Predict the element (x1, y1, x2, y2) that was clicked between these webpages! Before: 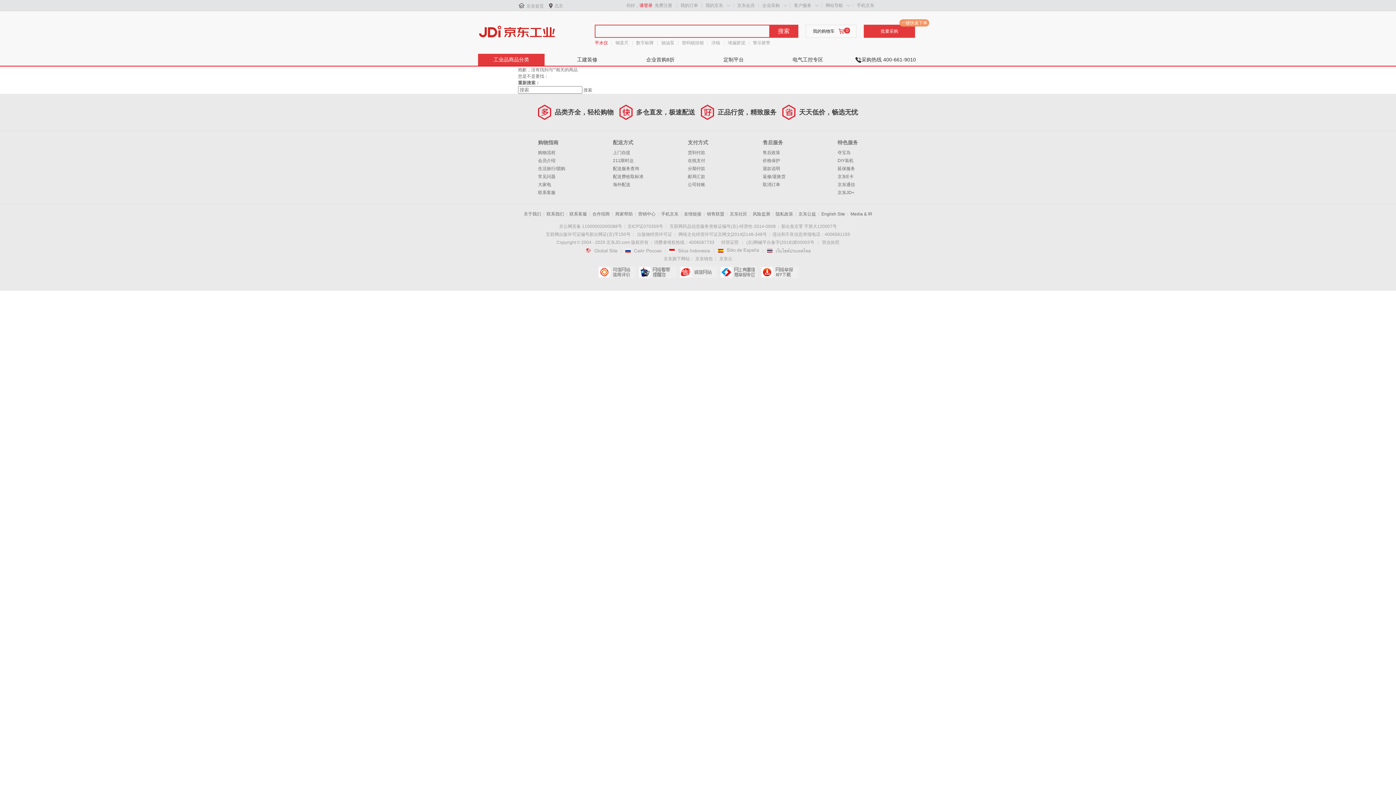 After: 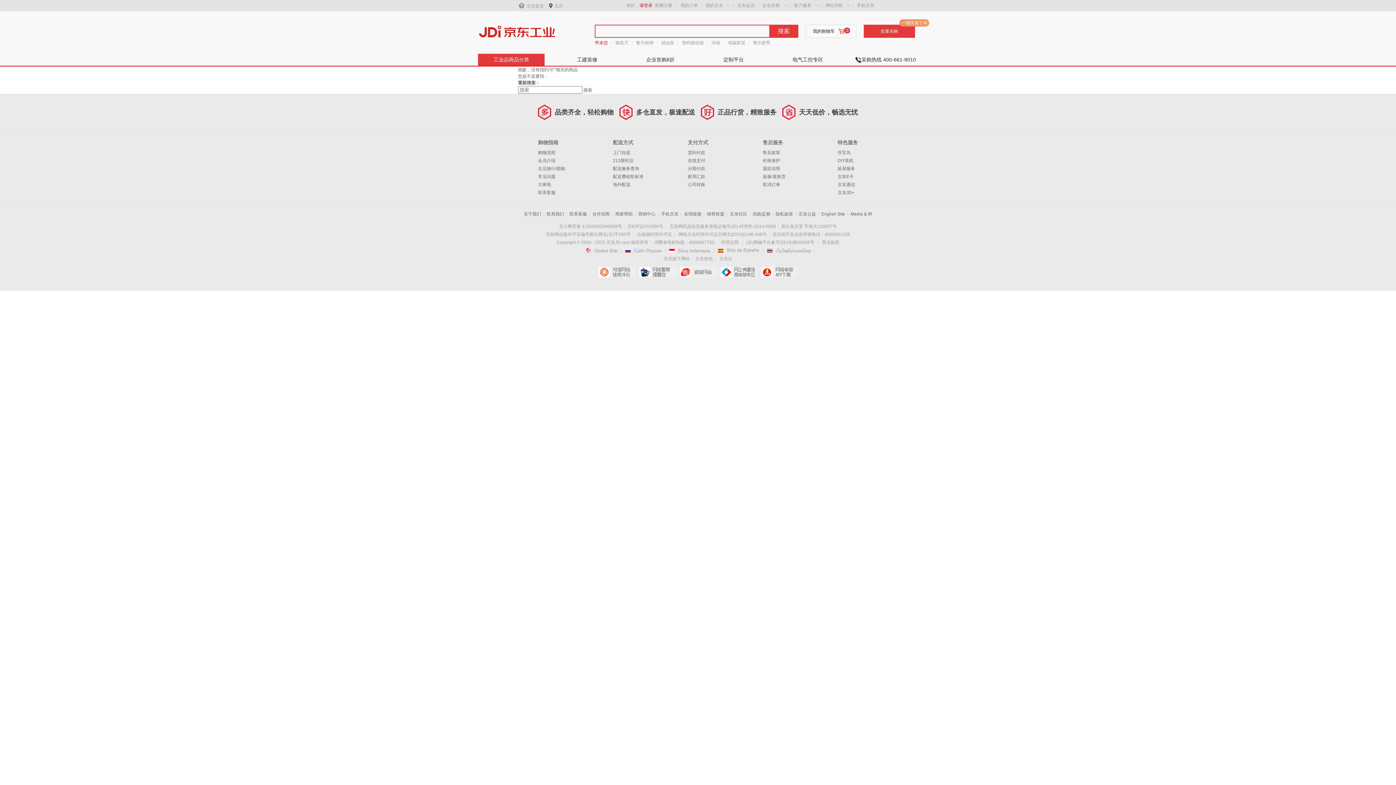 Action: bbox: (594, 39, 608, 46) label: 平水仪